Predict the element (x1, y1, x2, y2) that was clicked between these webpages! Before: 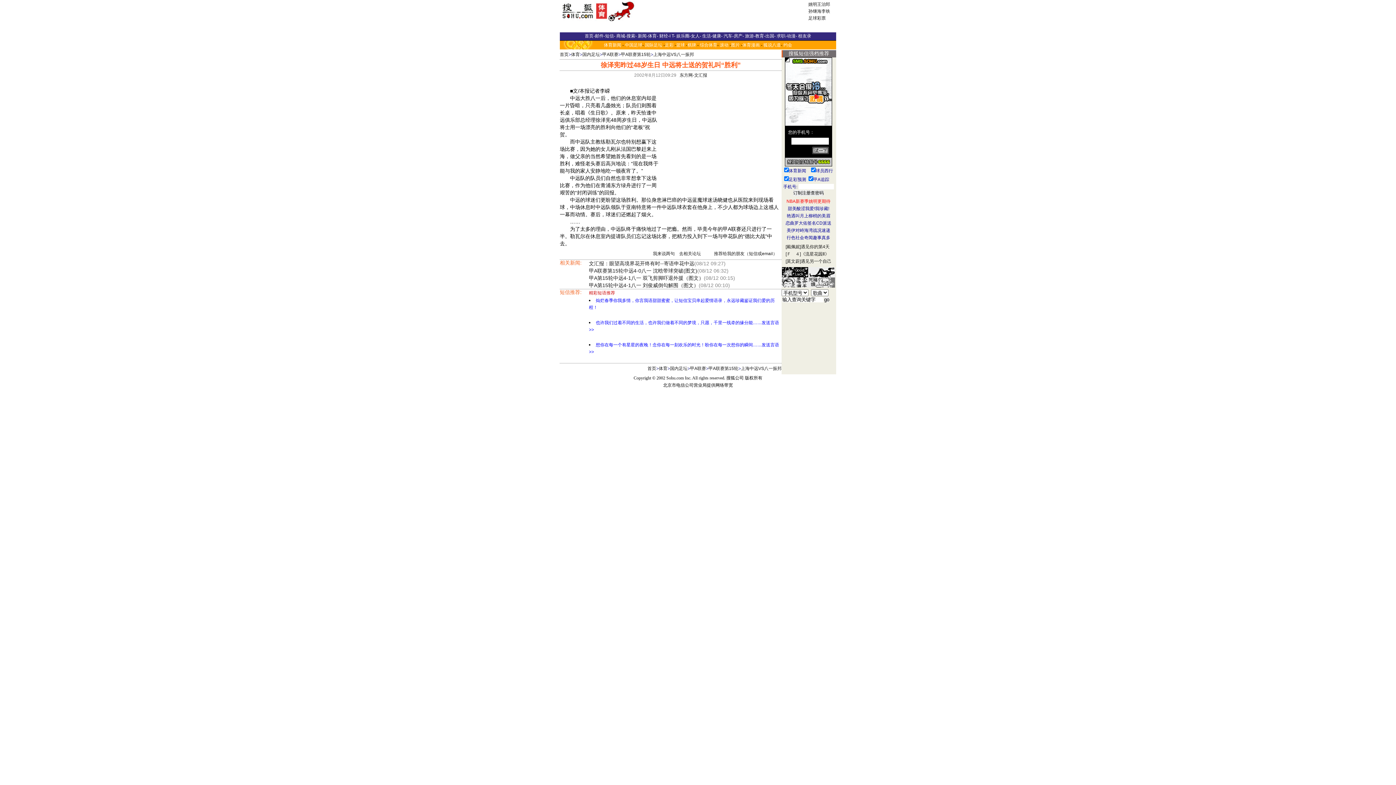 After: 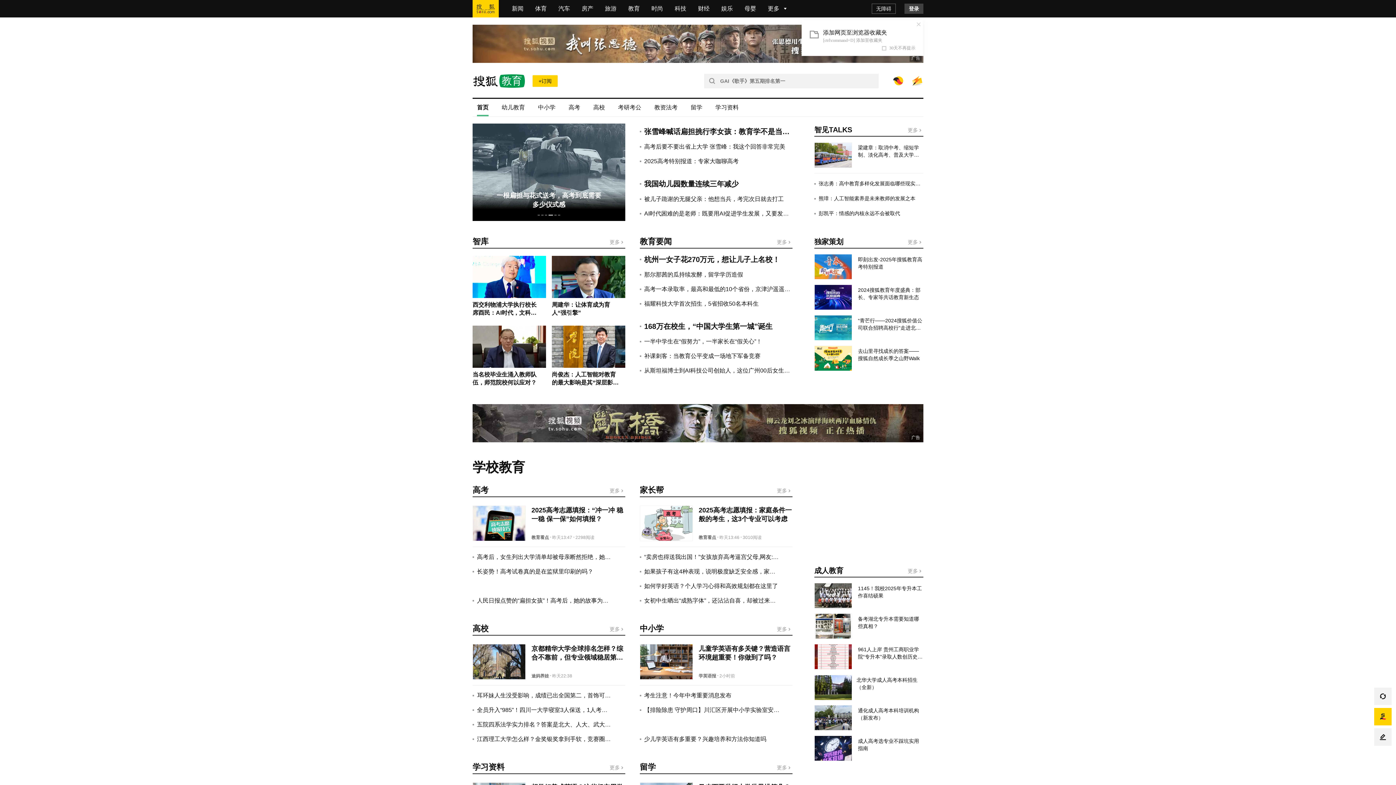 Action: bbox: (755, 33, 764, 38) label: 教育